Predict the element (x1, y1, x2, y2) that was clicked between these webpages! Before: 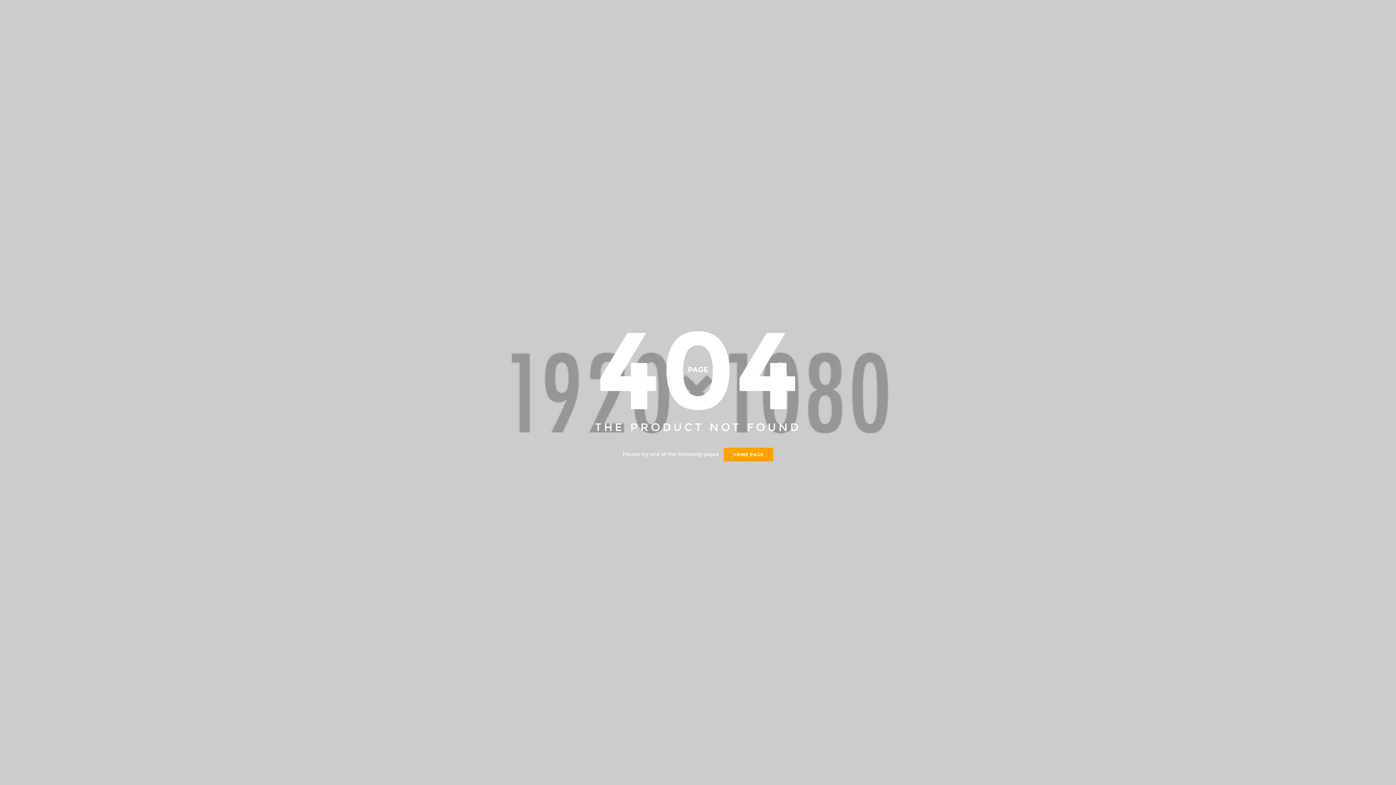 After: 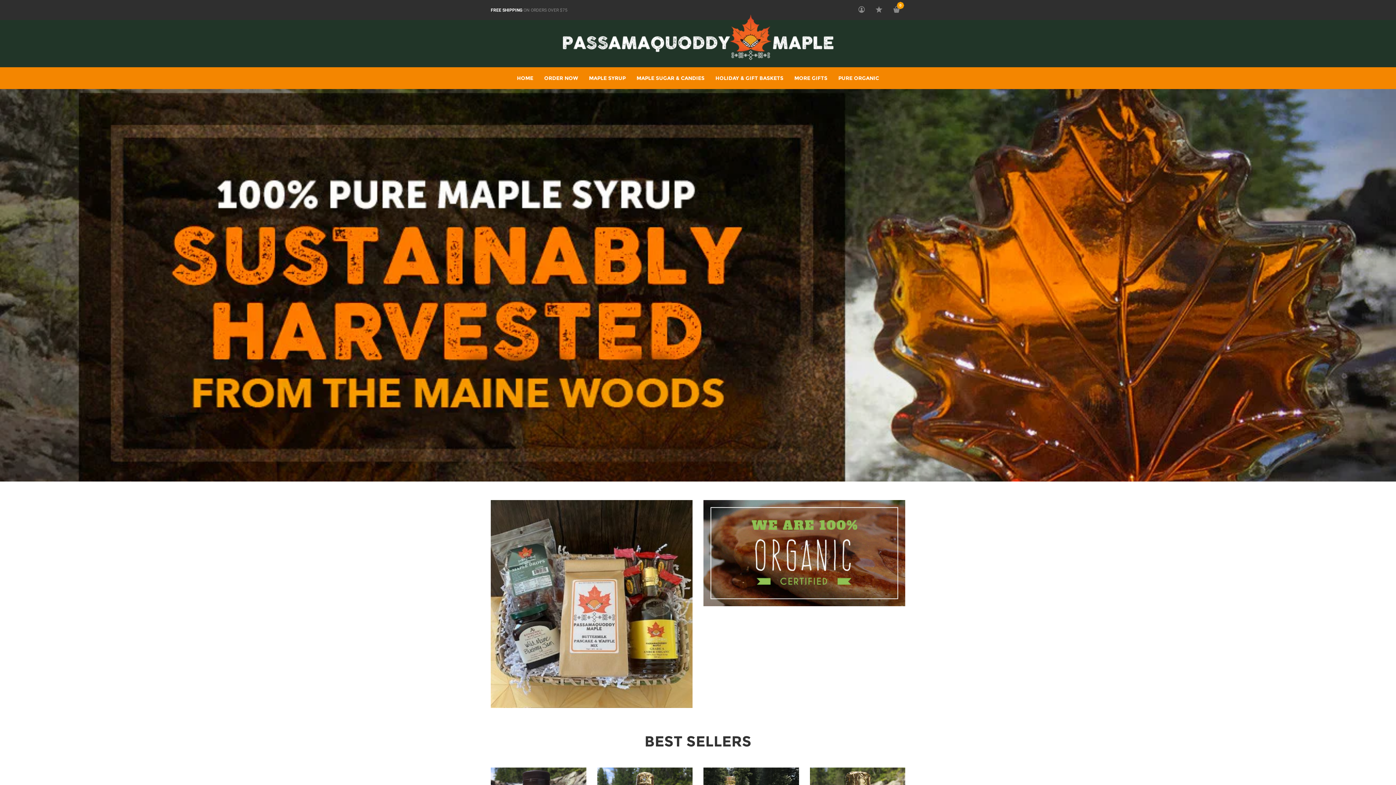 Action: label: HOME PAGE bbox: (724, 448, 773, 461)